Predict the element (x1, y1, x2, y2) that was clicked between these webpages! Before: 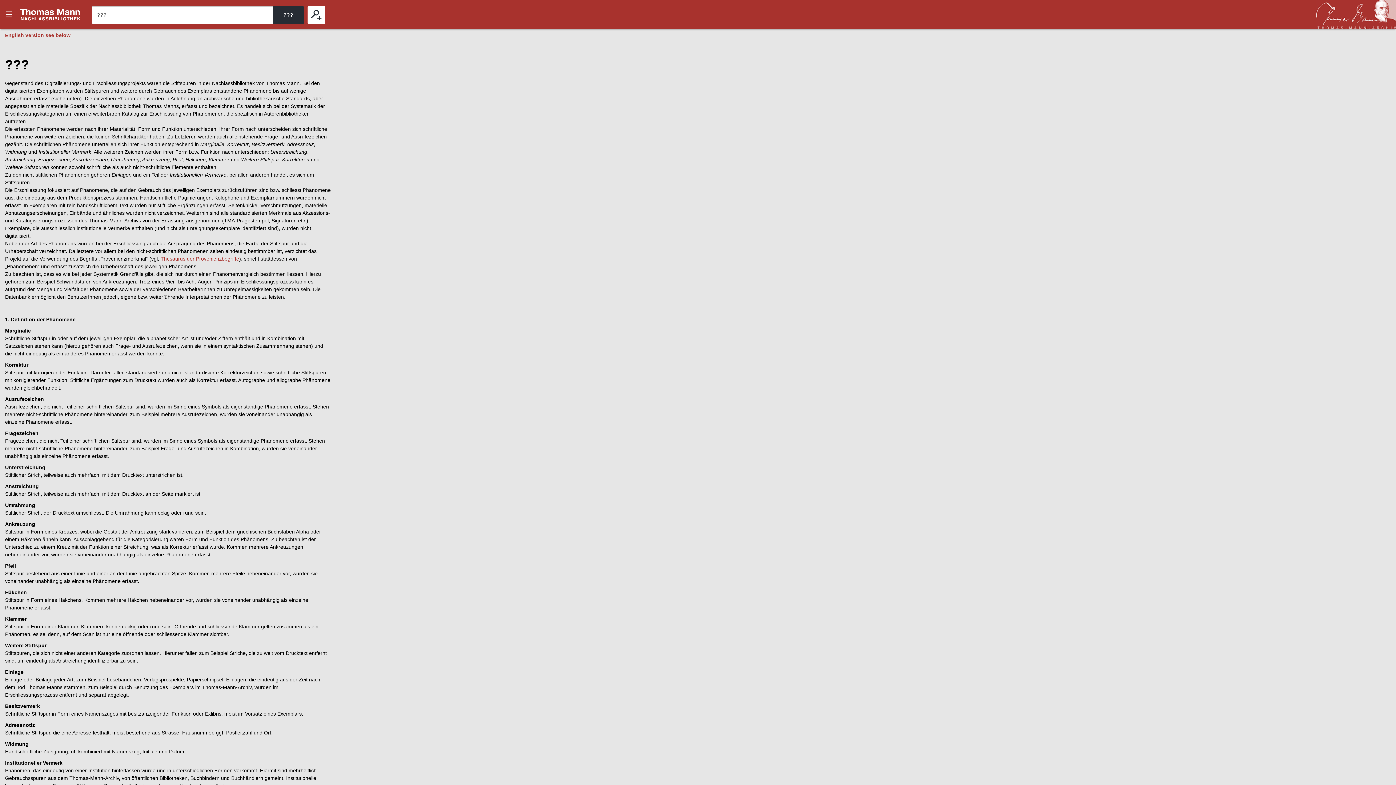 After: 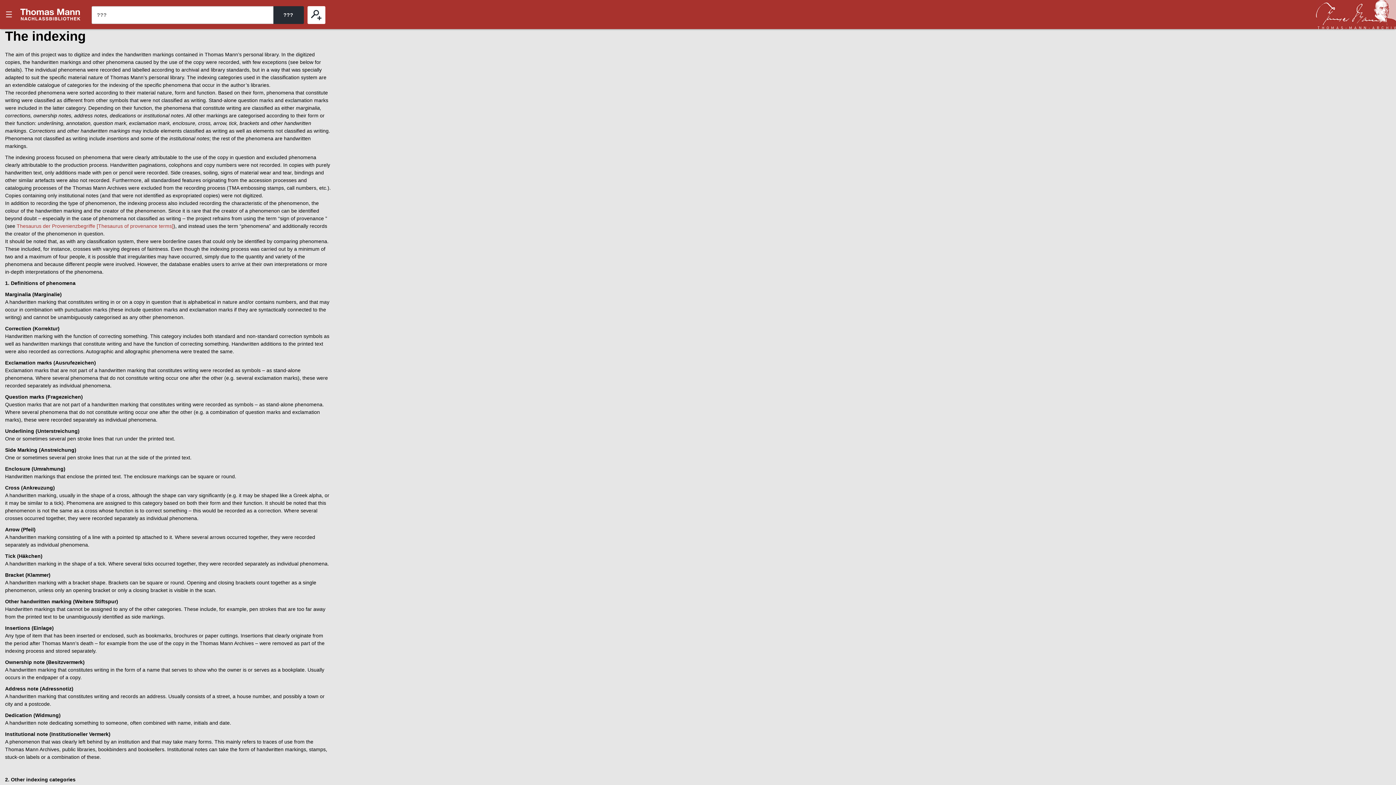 Action: label: English version see below bbox: (5, 32, 70, 38)